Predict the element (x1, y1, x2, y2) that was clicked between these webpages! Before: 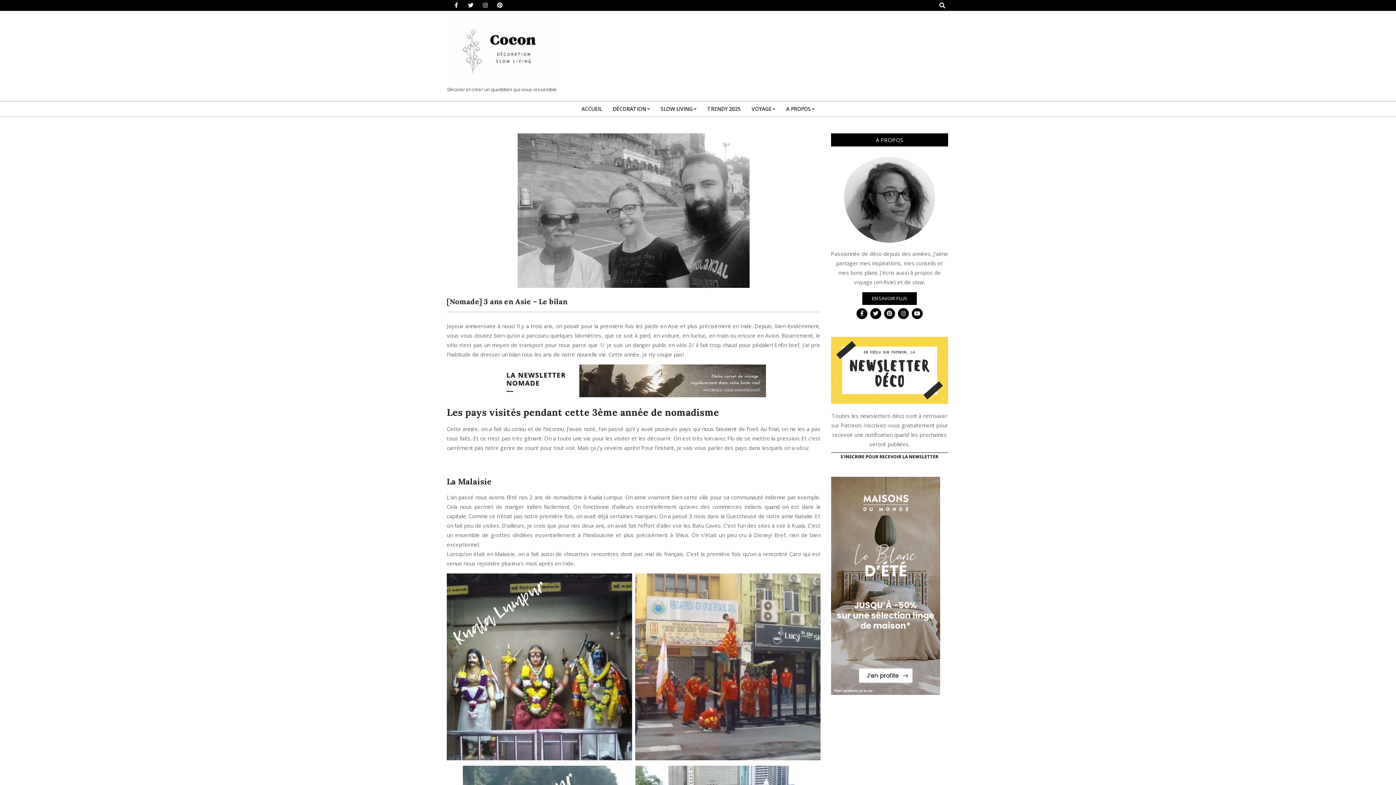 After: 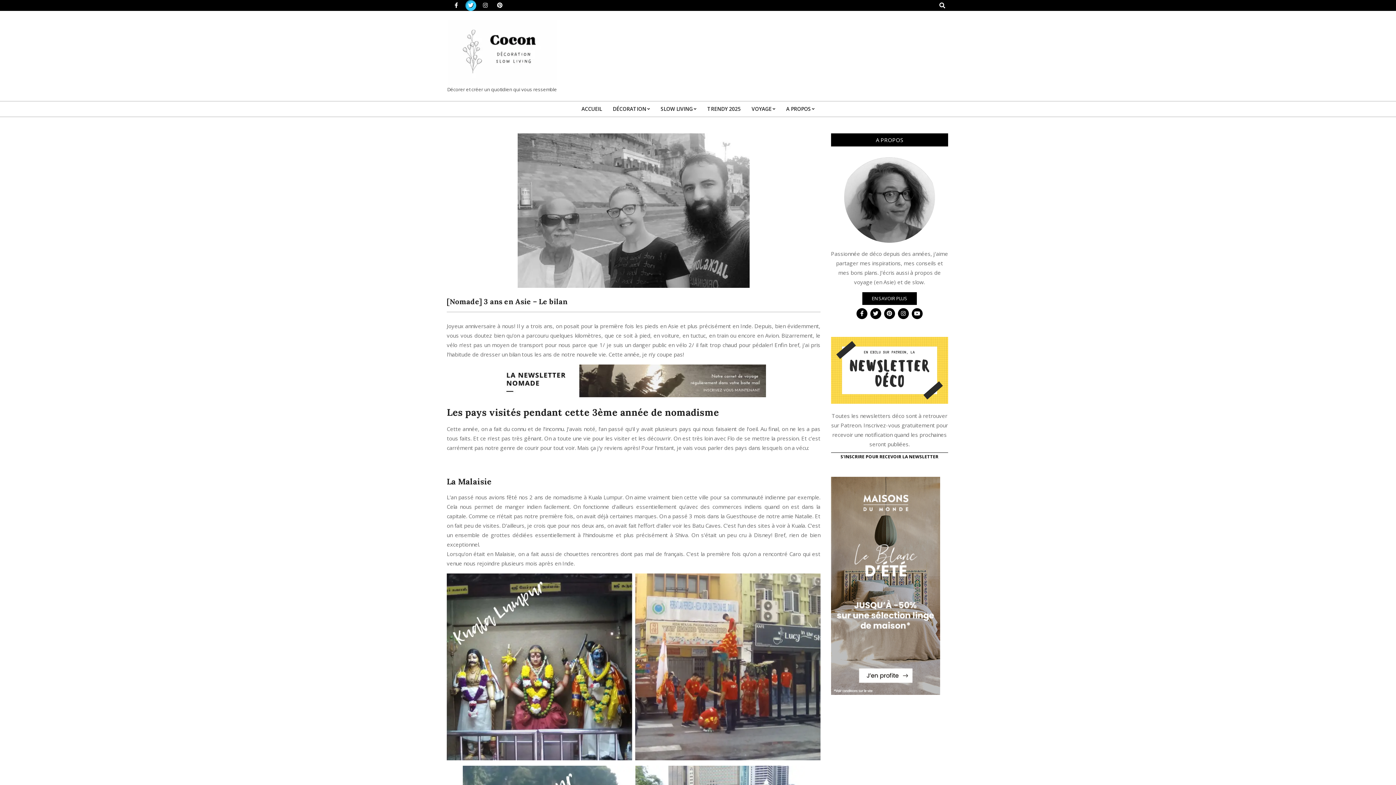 Action: bbox: (465, 0, 476, 10)